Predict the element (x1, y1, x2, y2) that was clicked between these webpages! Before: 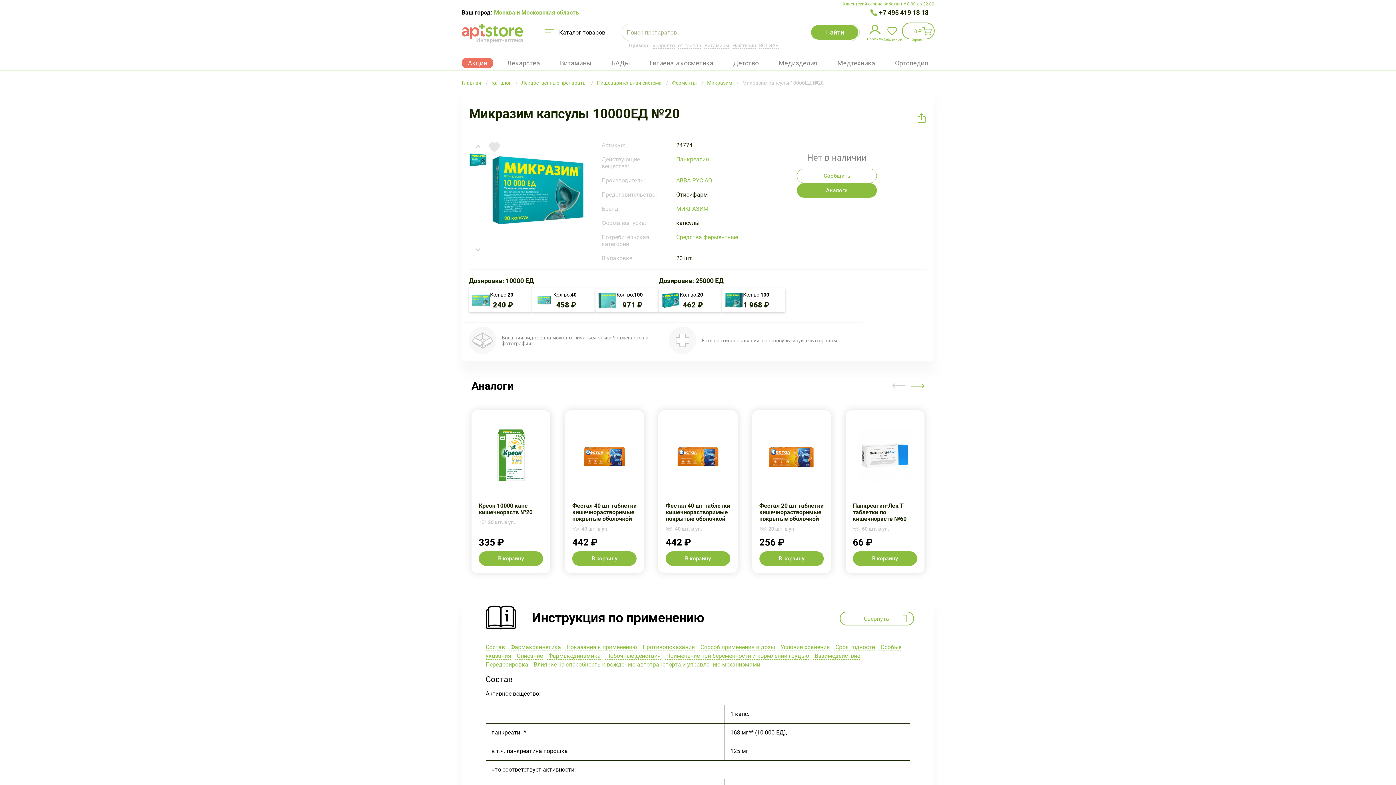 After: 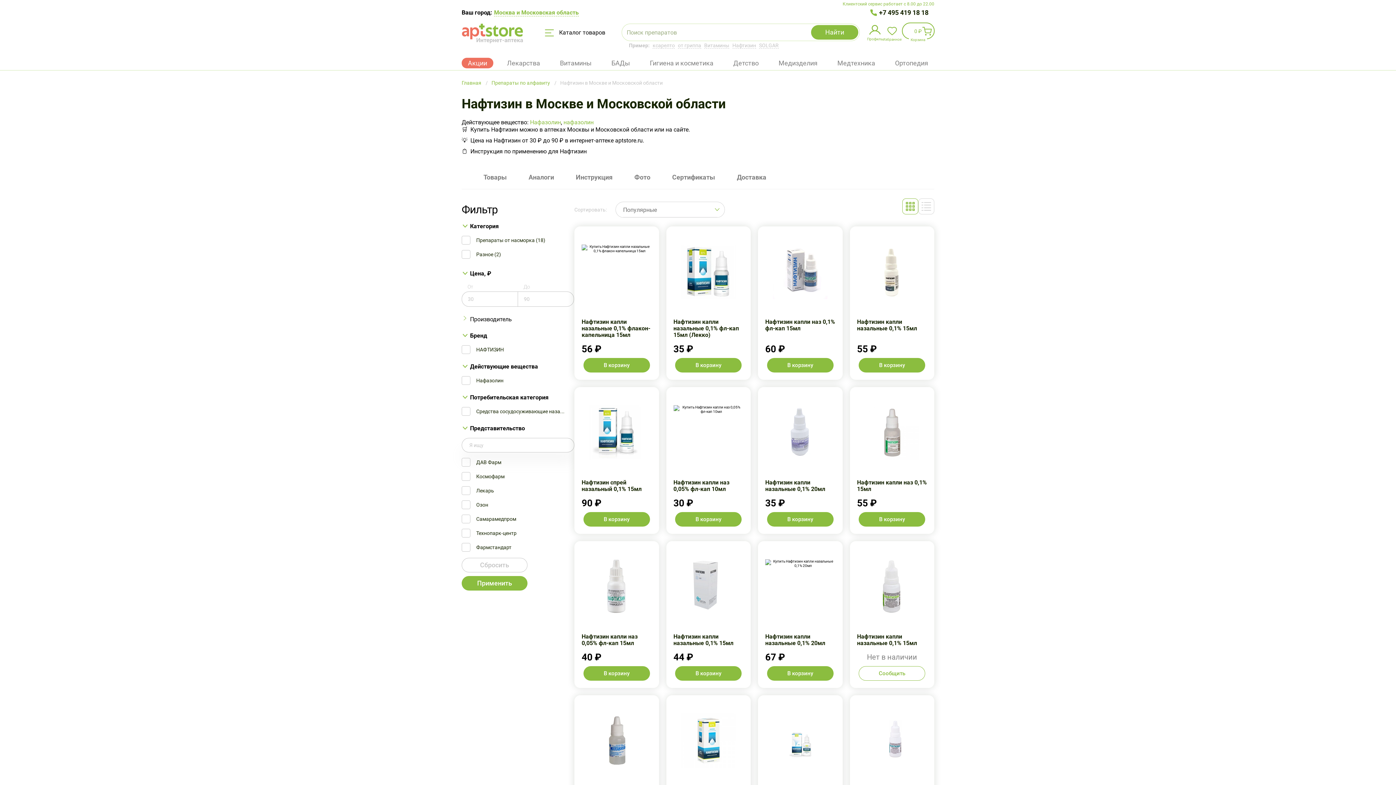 Action: label: Нафтизин bbox: (732, 42, 756, 48)